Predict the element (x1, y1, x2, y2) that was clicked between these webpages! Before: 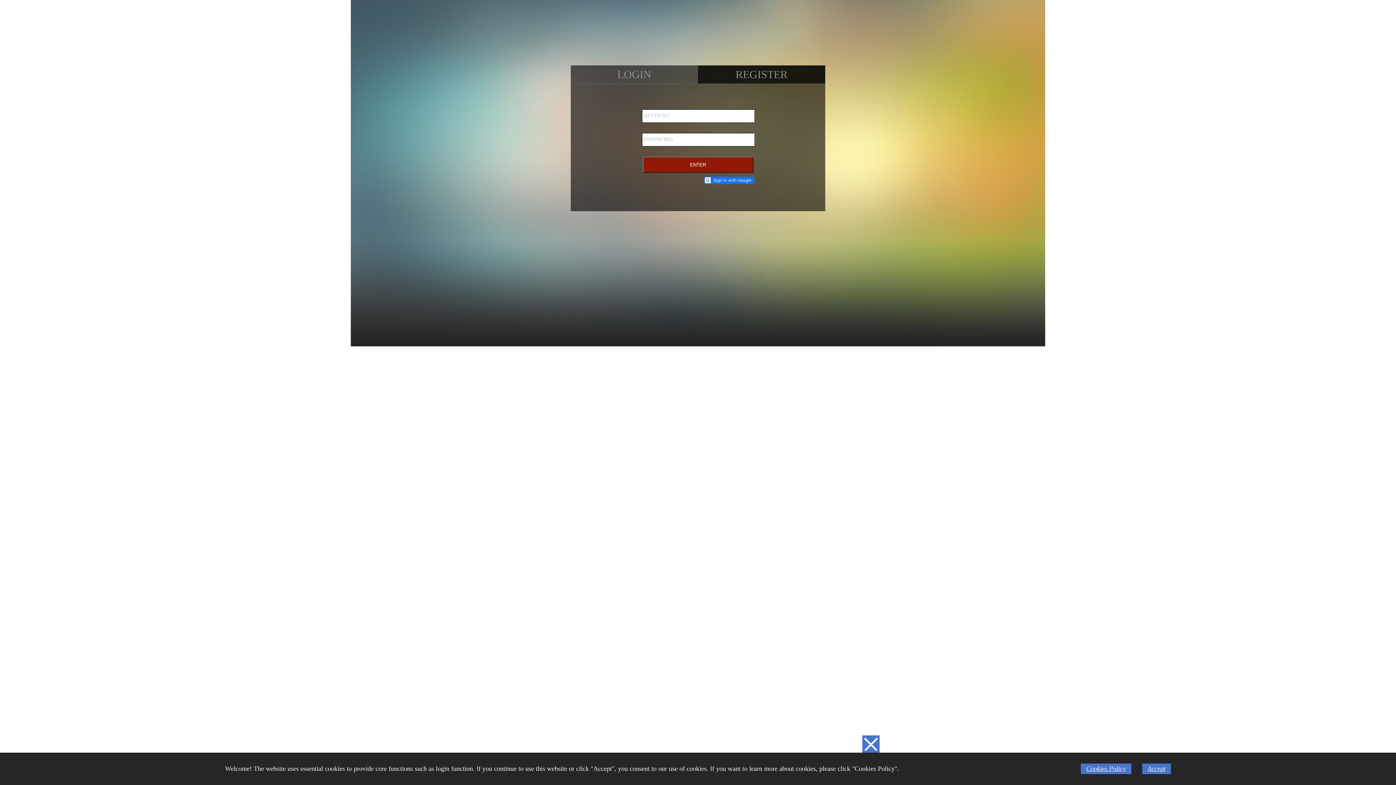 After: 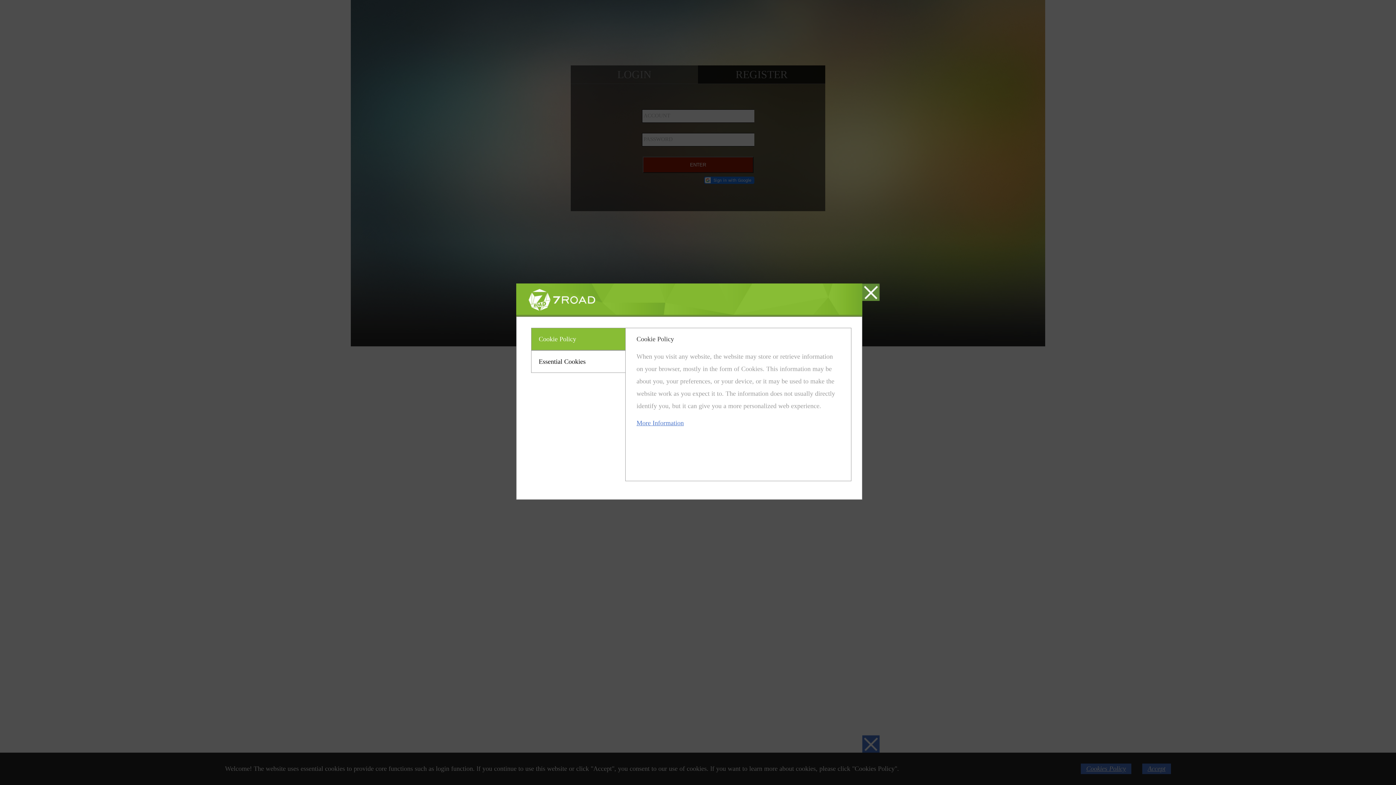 Action: label: Cookies Policy bbox: (1086, 765, 1126, 772)